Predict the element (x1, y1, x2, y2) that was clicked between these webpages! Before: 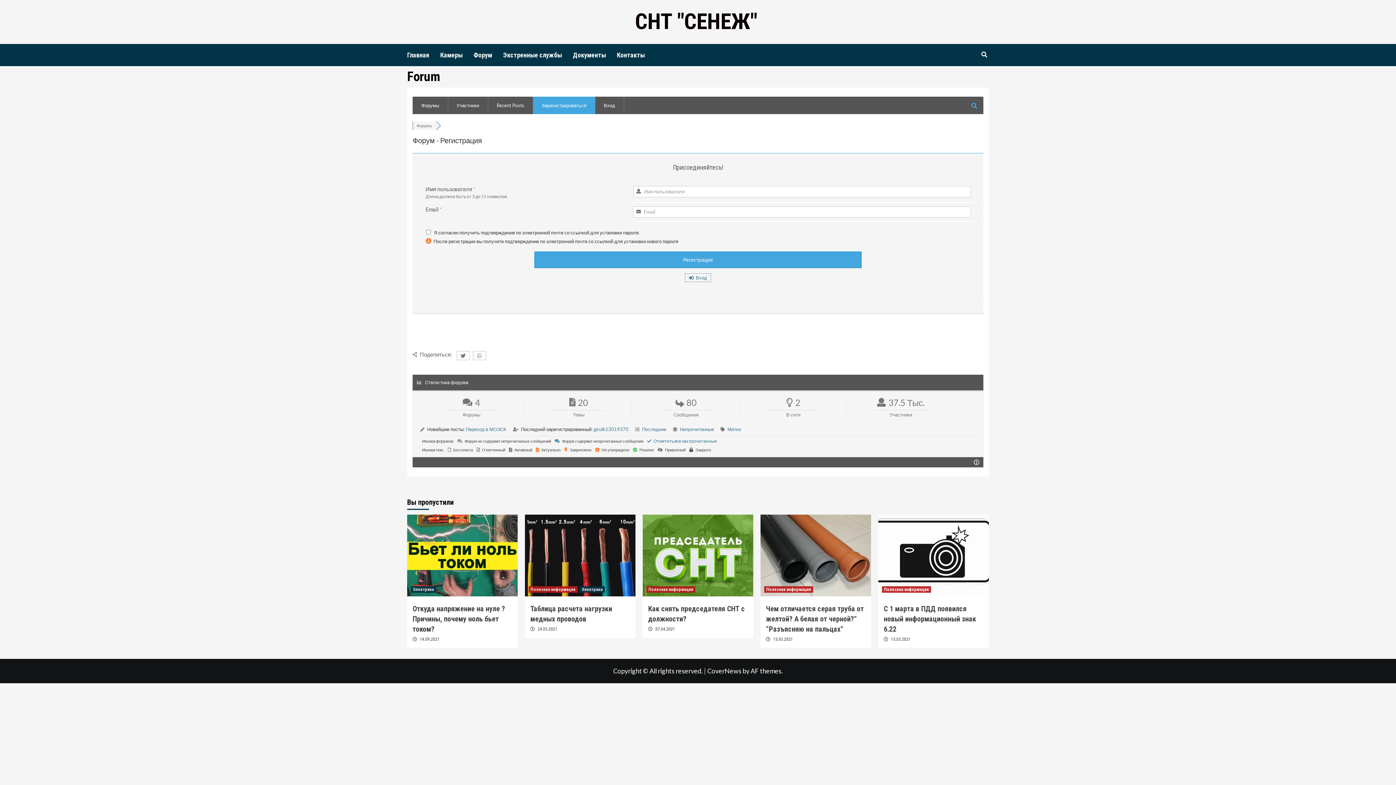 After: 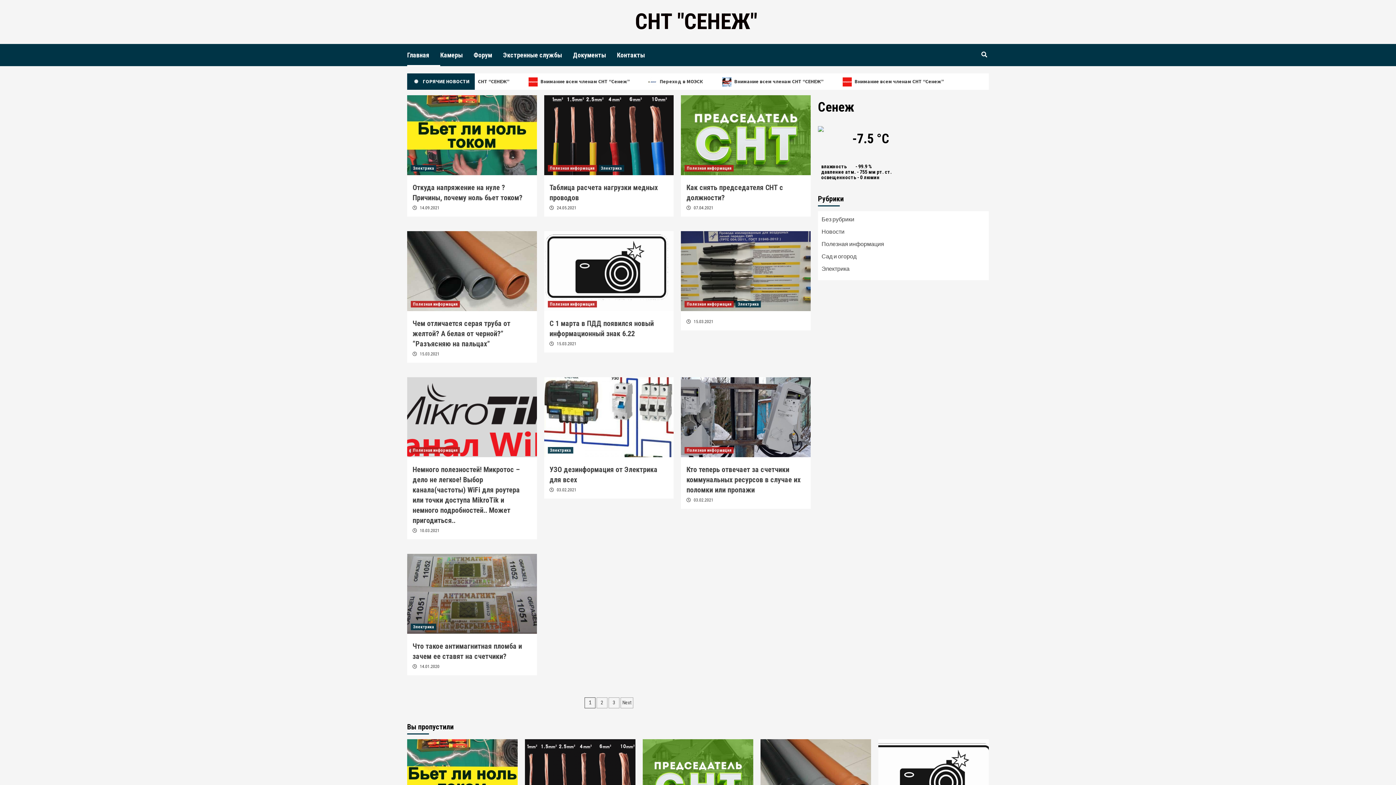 Action: bbox: (635, 8, 757, 34) label: СНТ "СЕНЕЖ"